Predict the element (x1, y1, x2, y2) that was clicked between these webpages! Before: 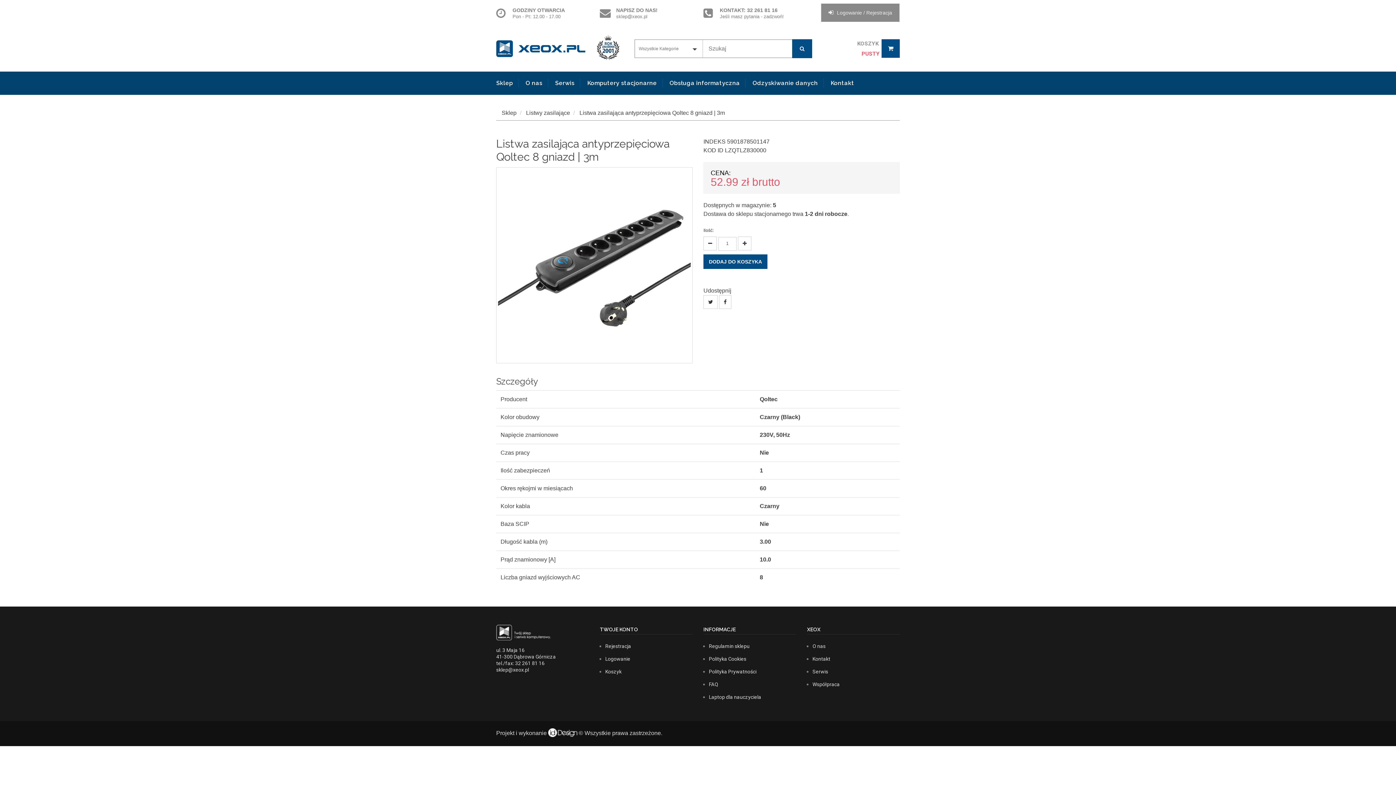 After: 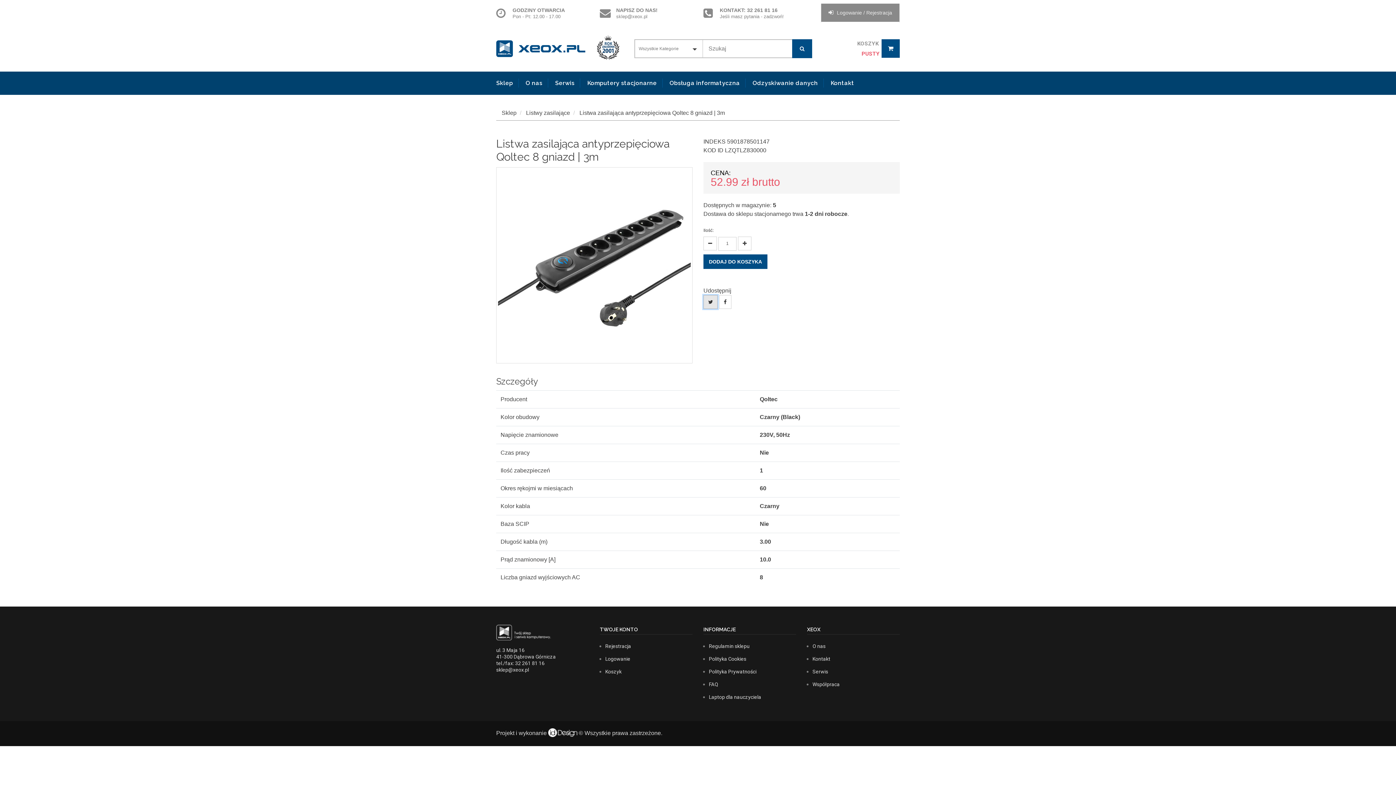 Action: bbox: (703, 295, 717, 308)